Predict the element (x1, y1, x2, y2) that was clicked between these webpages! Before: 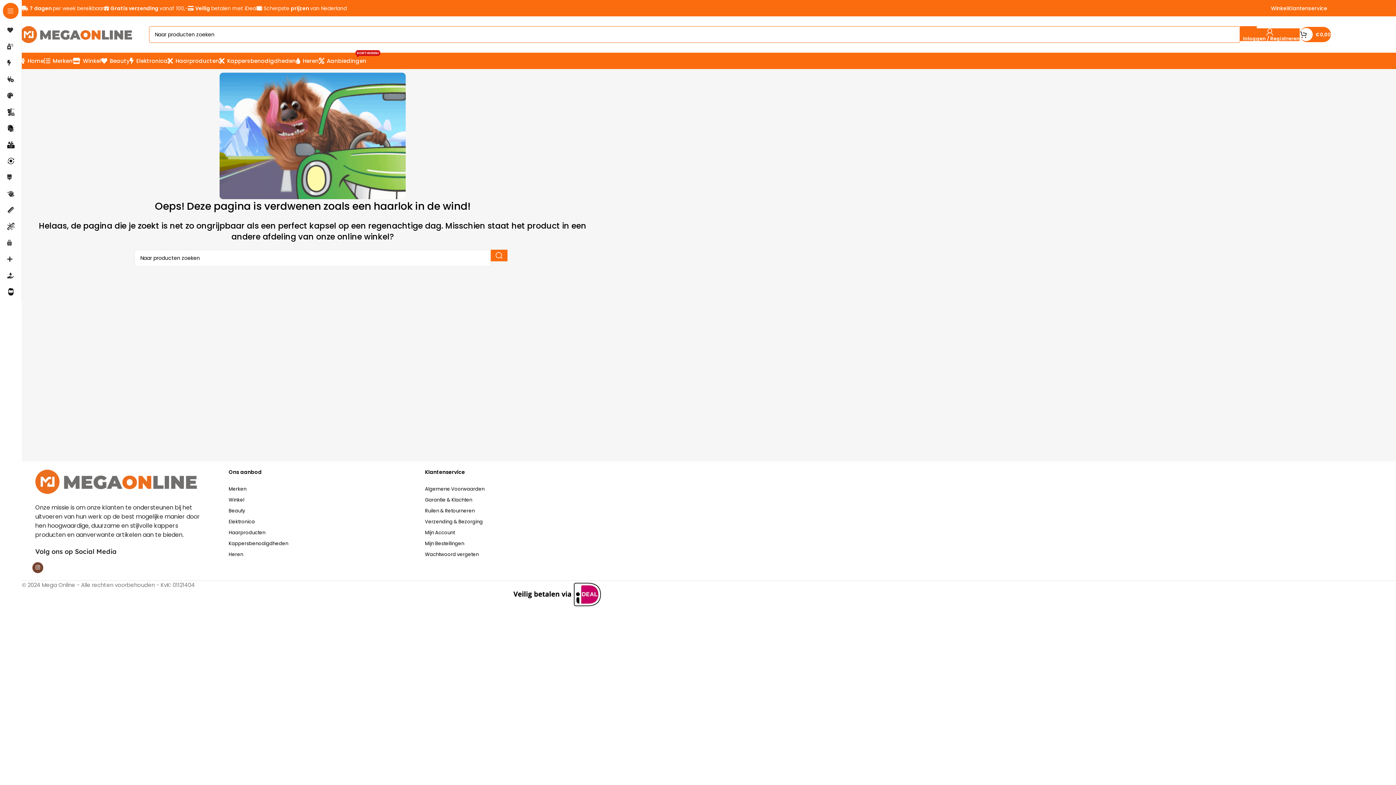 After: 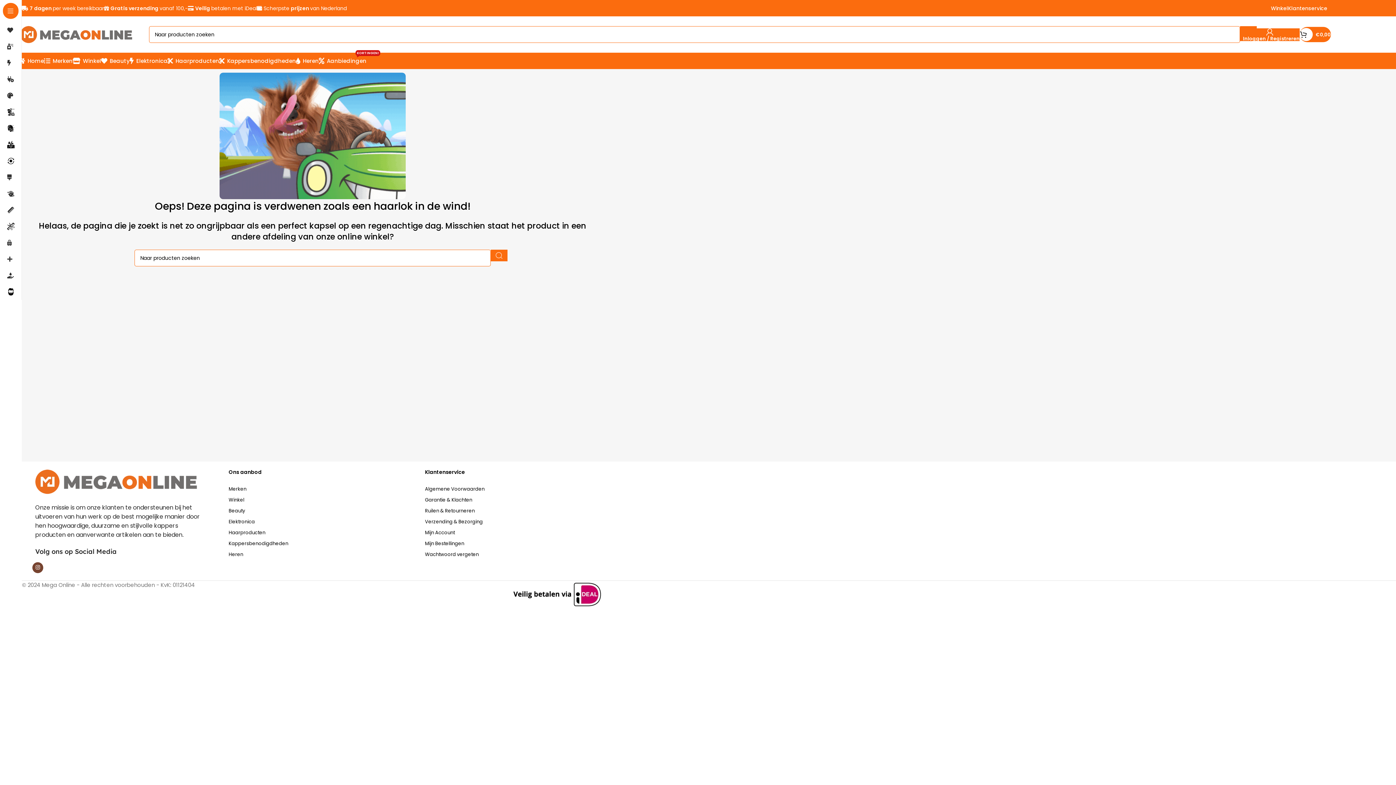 Action: label: Zoeken  bbox: (490, 249, 507, 261)